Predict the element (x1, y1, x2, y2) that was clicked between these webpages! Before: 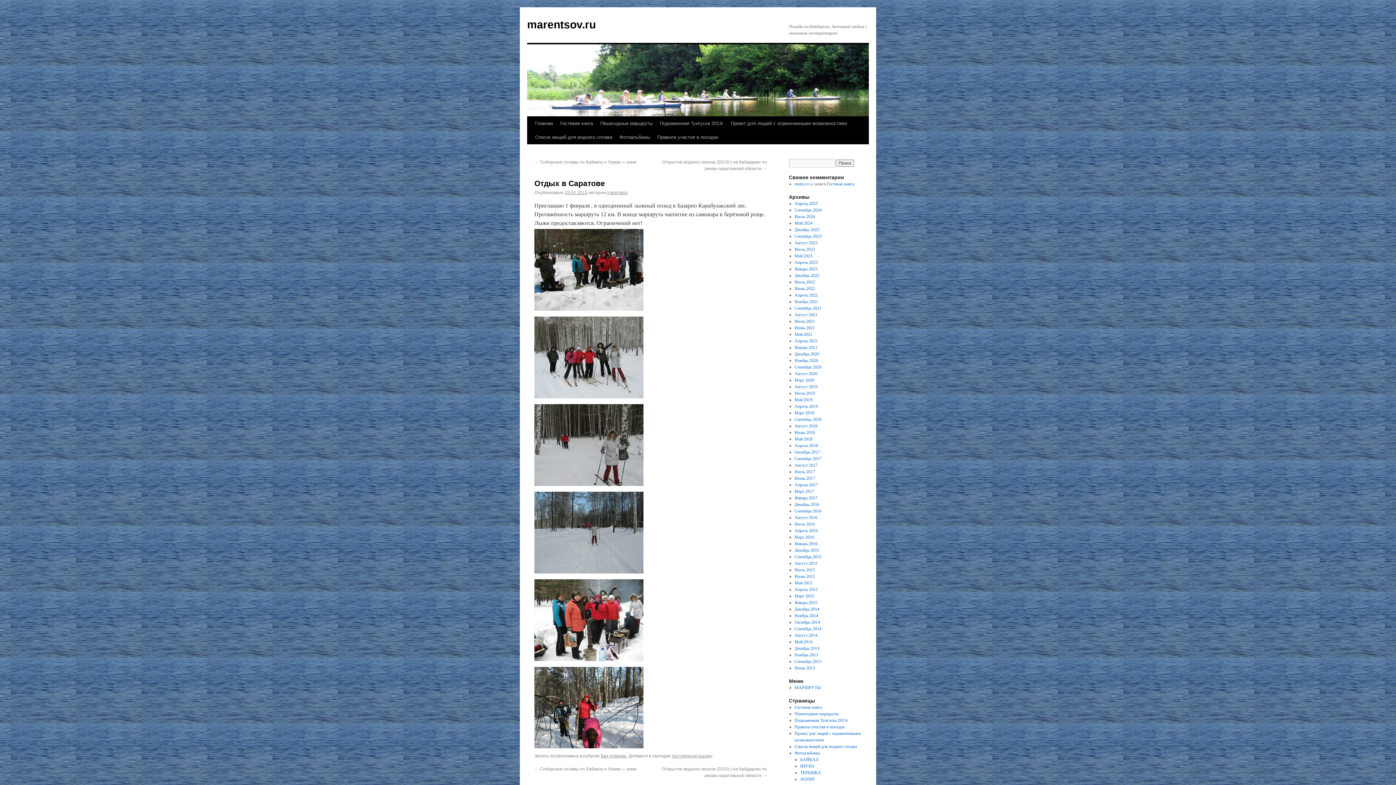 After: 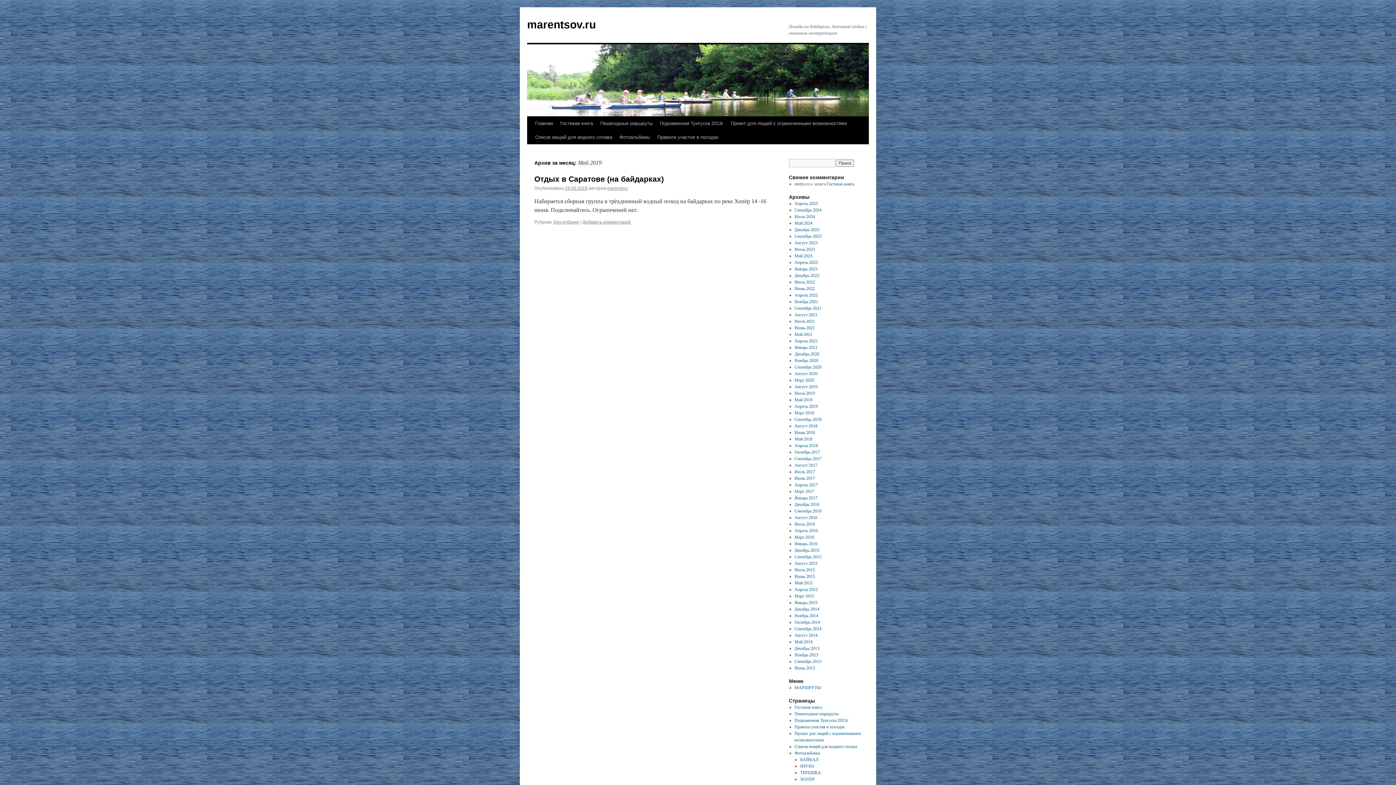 Action: bbox: (794, 397, 812, 402) label: Май 2019